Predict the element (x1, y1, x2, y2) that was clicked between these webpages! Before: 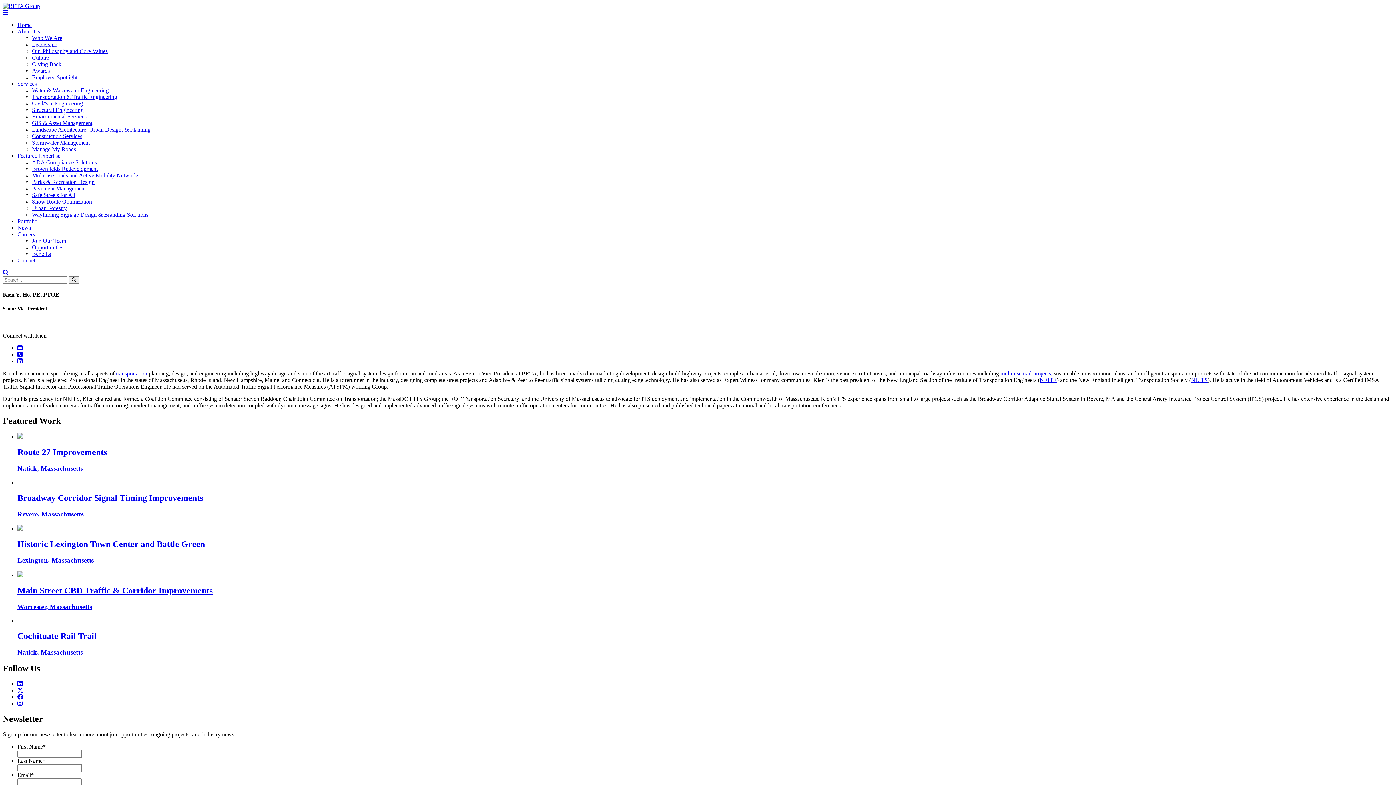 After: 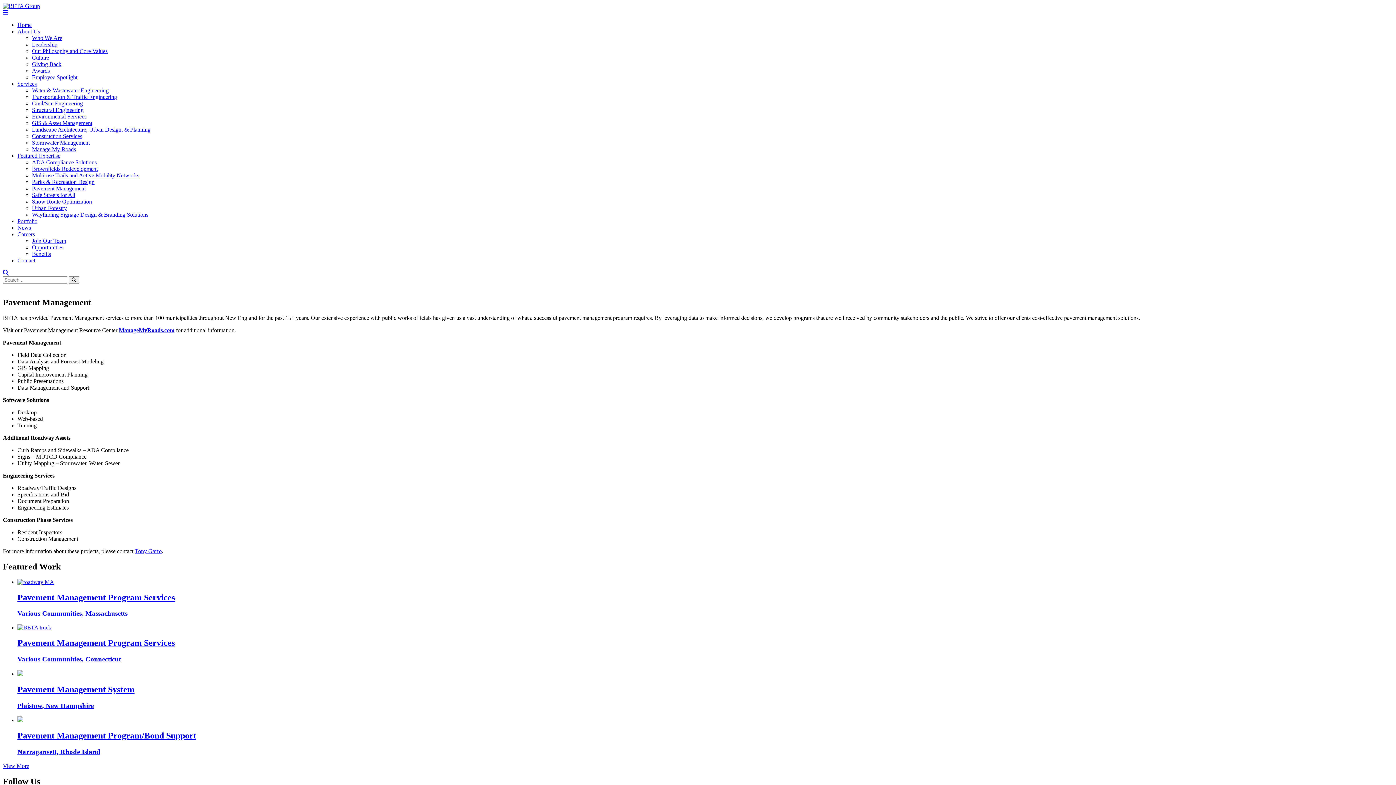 Action: label: Pavement Management bbox: (32, 185, 85, 191)